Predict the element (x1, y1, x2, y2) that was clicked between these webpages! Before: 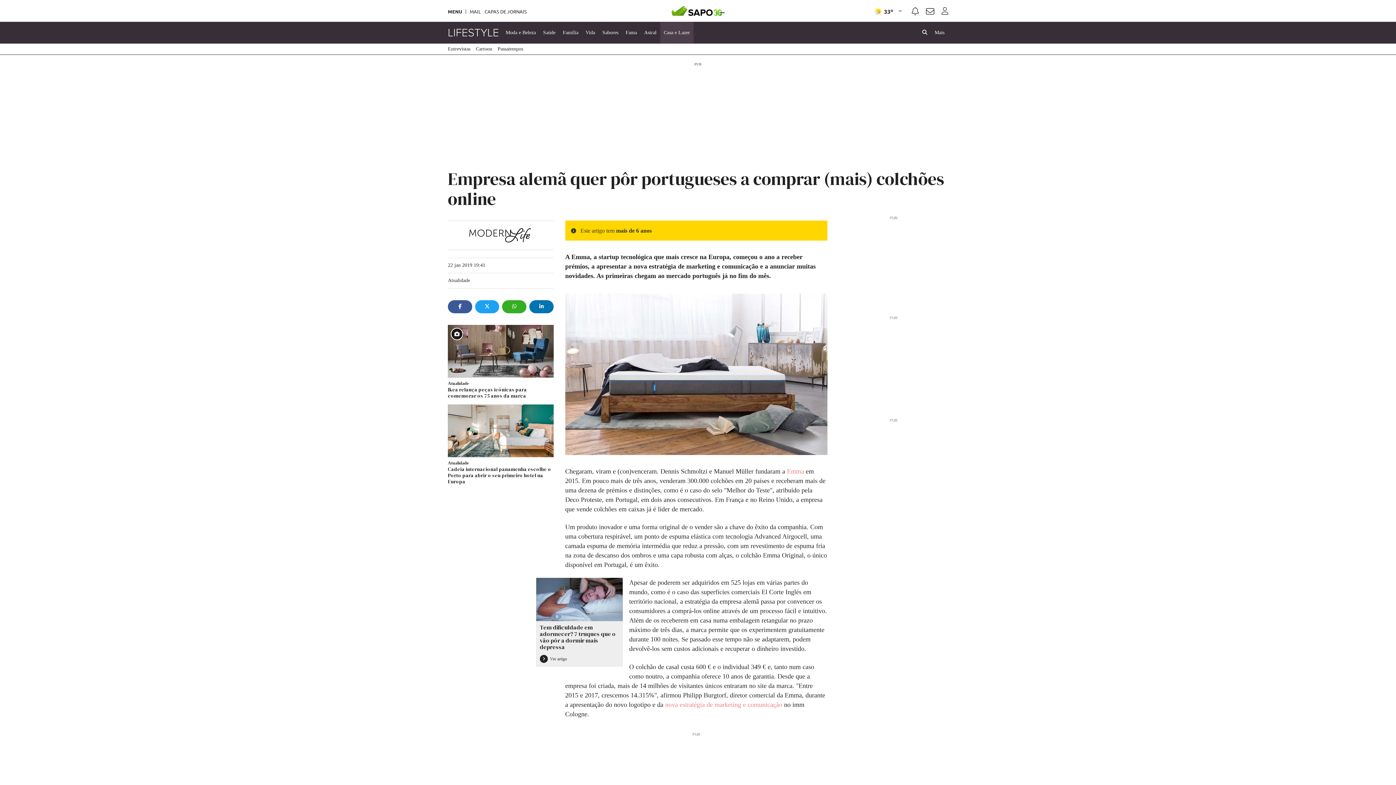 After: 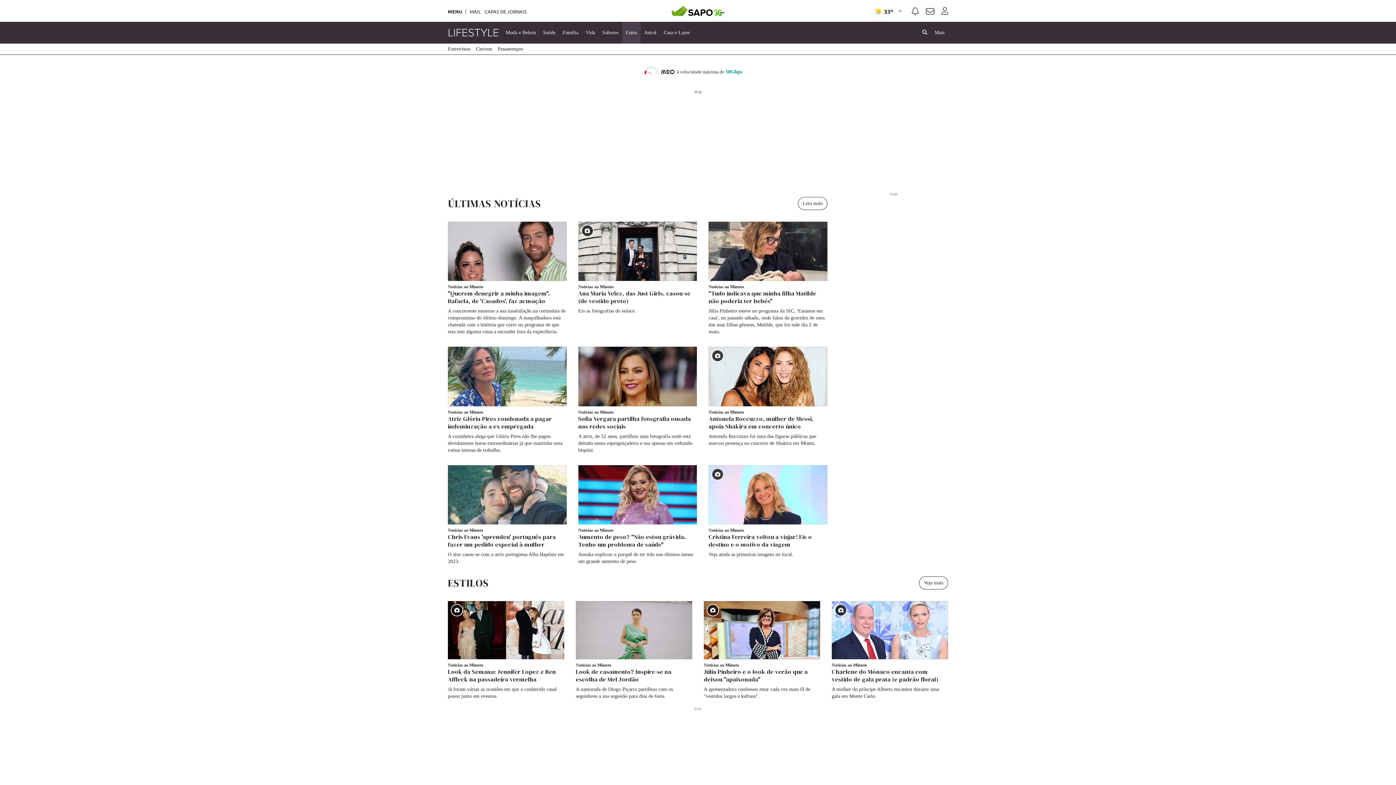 Action: bbox: (622, 21, 640, 43) label: Fama